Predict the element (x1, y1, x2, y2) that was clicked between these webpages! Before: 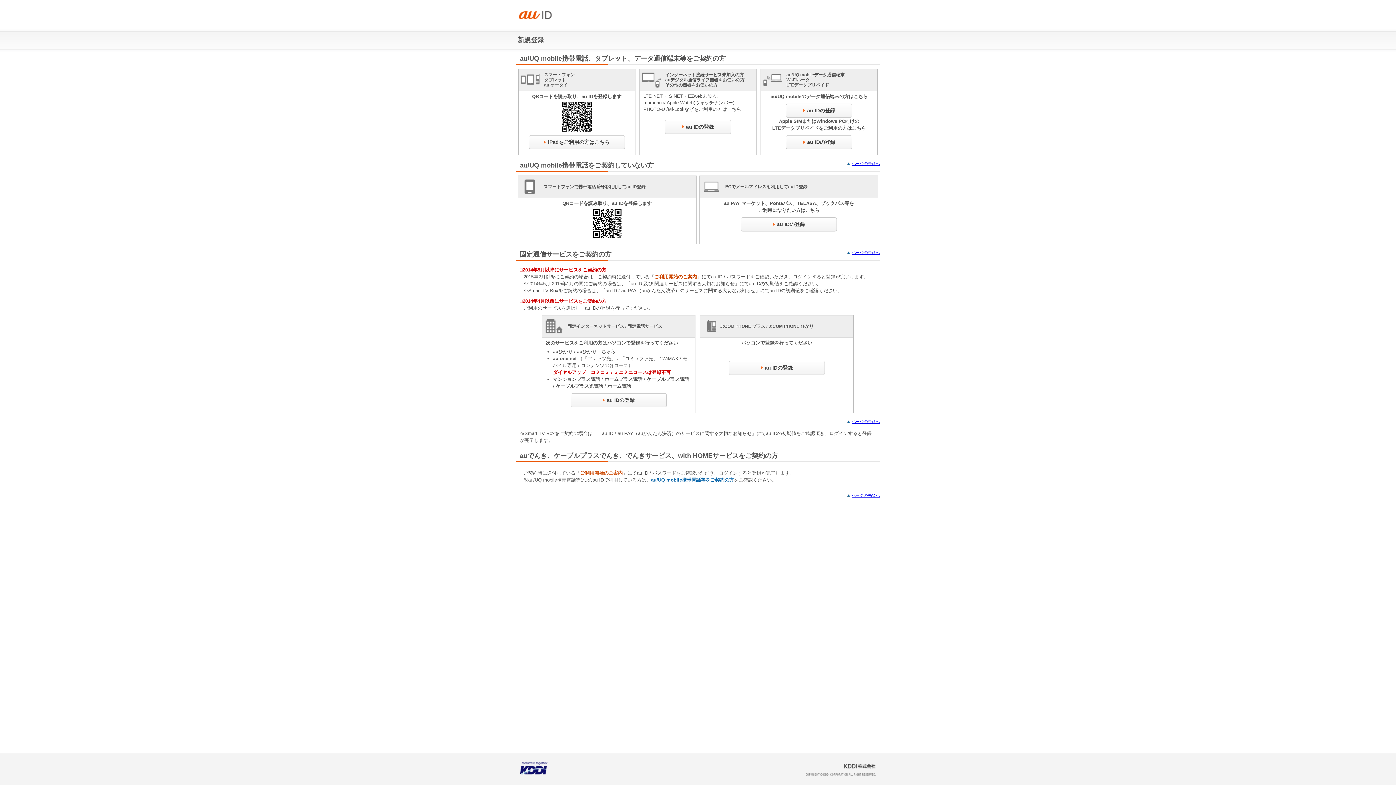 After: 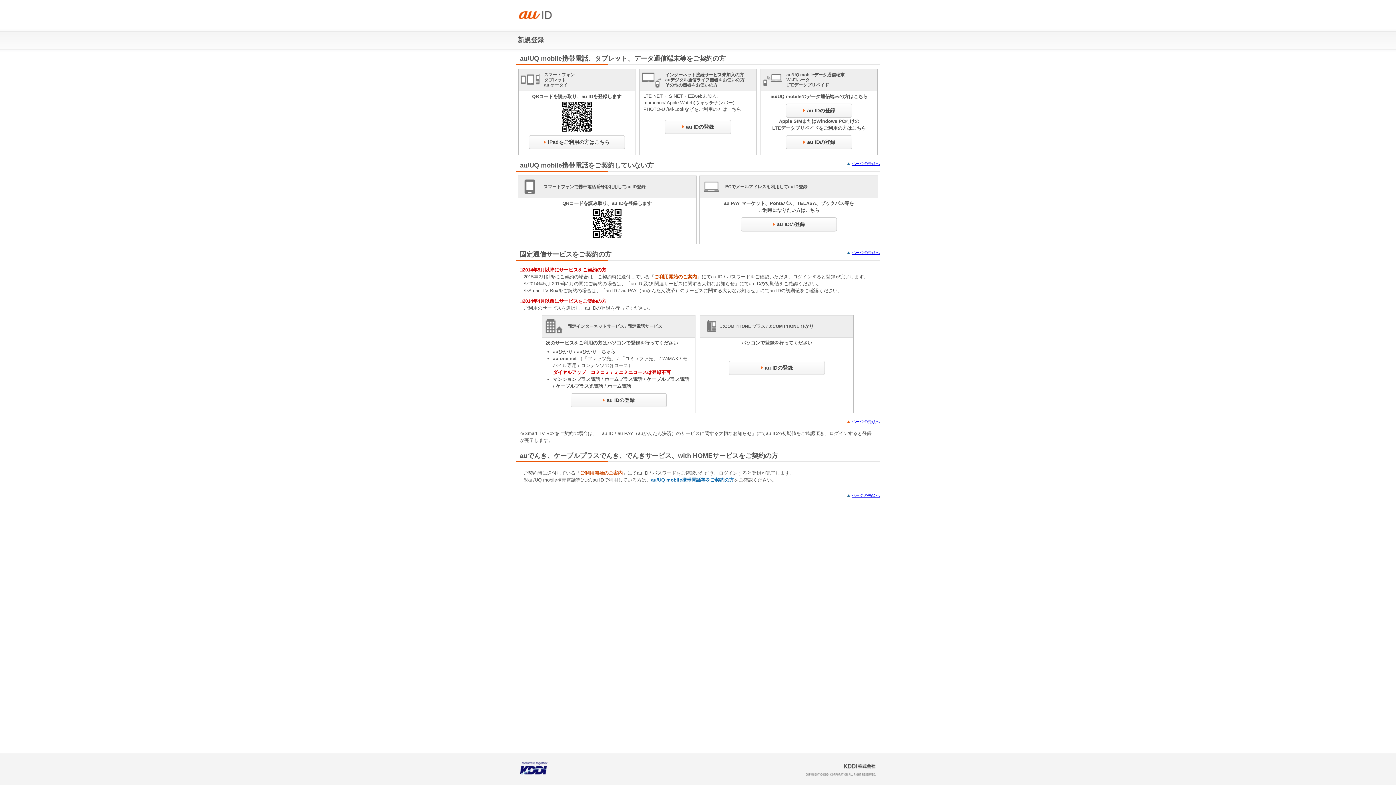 Action: bbox: (847, 417, 880, 426) label: ページの先頭へ